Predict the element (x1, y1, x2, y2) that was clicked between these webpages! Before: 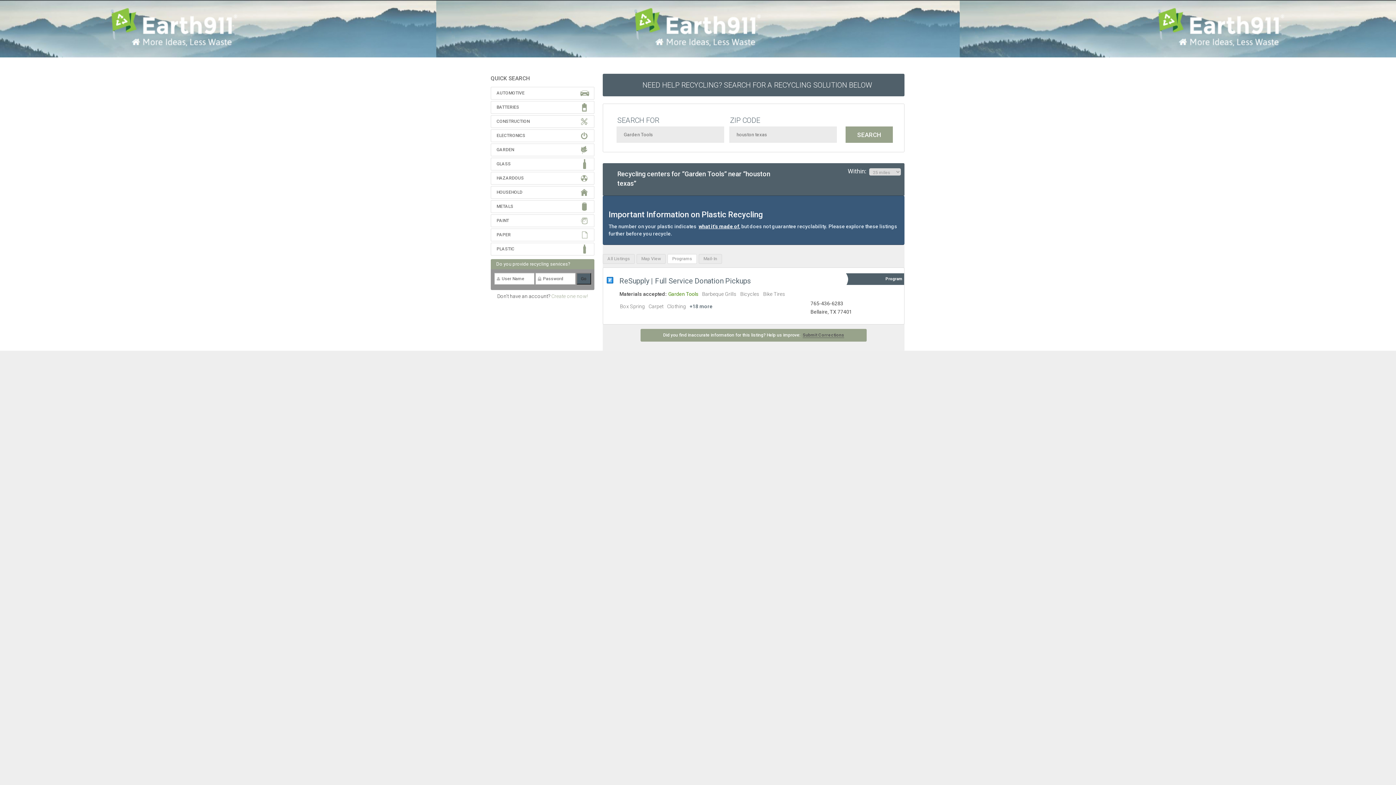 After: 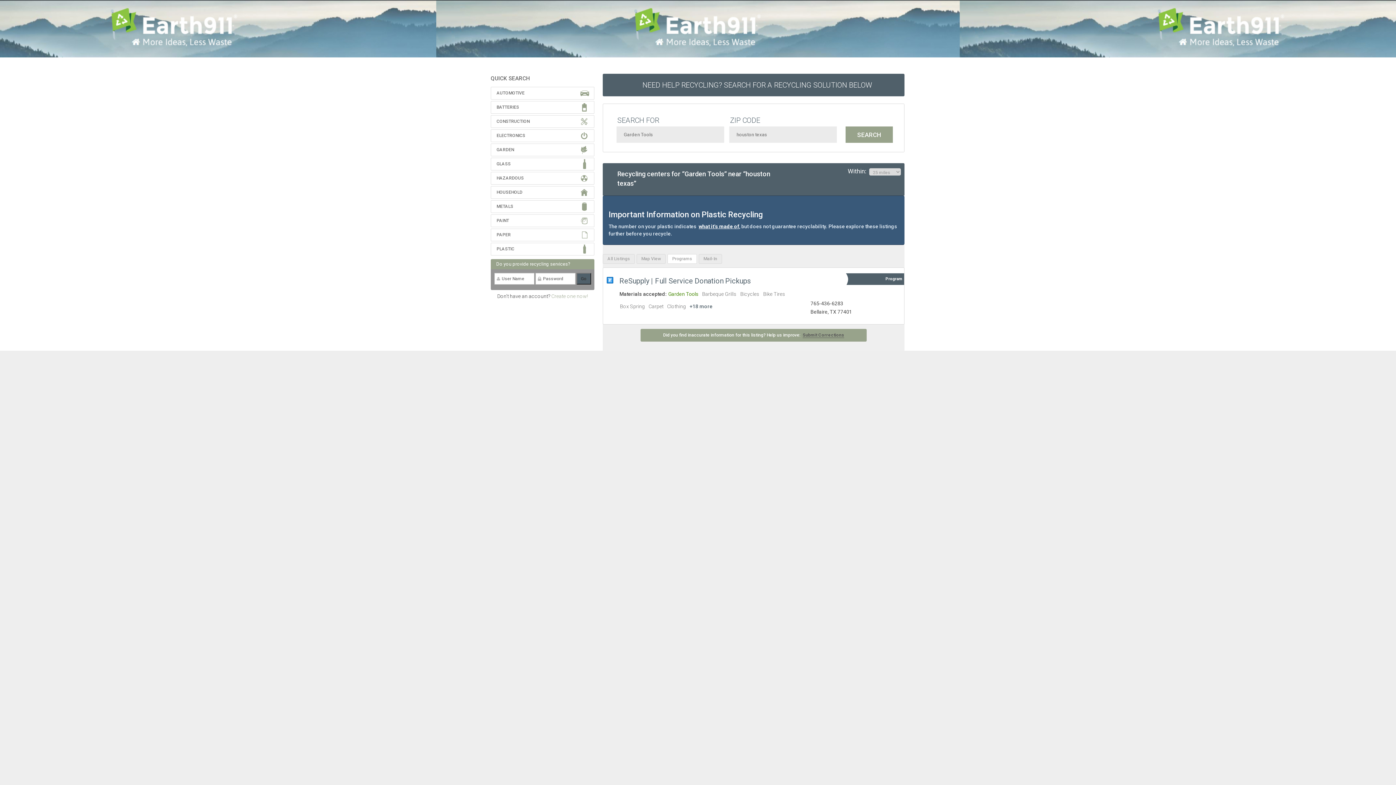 Action: label: Programs bbox: (667, 254, 697, 264)